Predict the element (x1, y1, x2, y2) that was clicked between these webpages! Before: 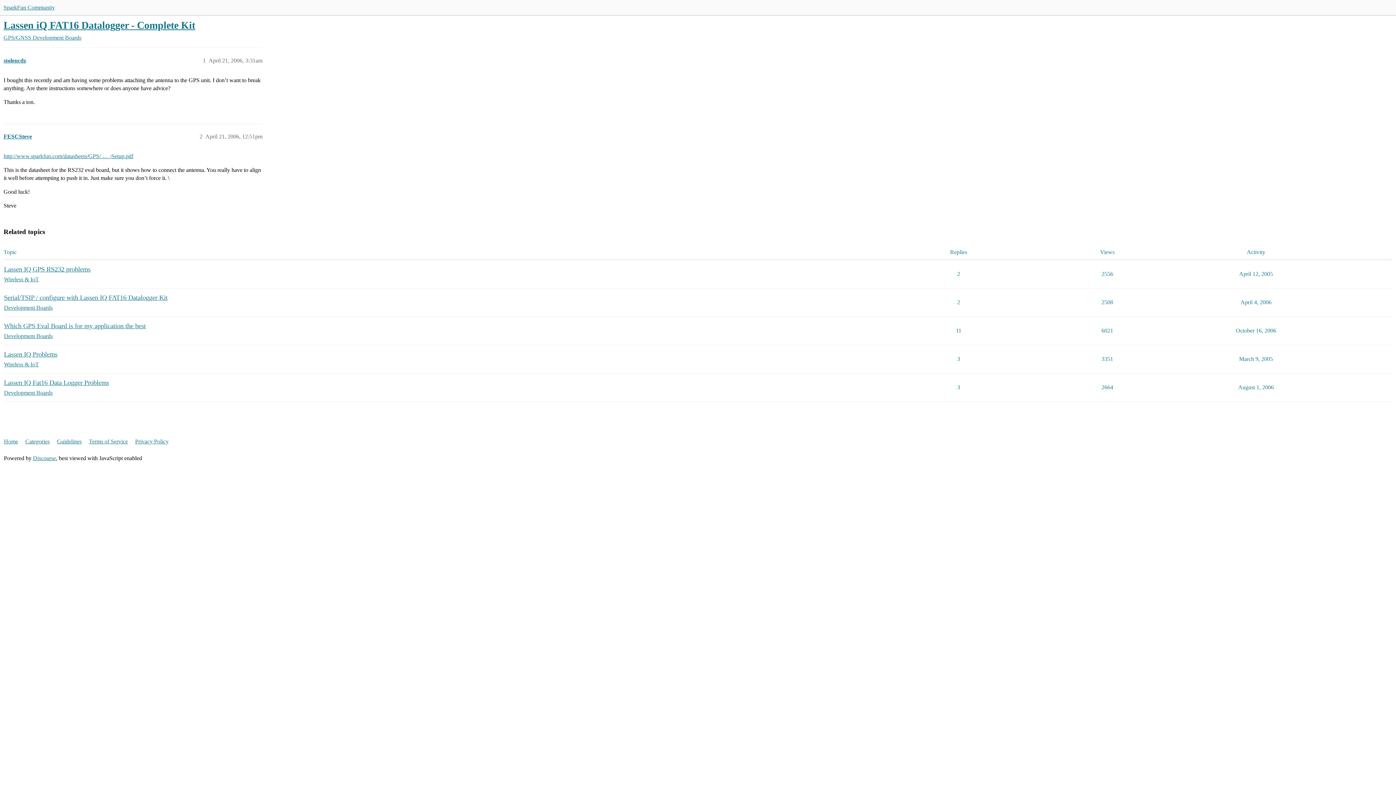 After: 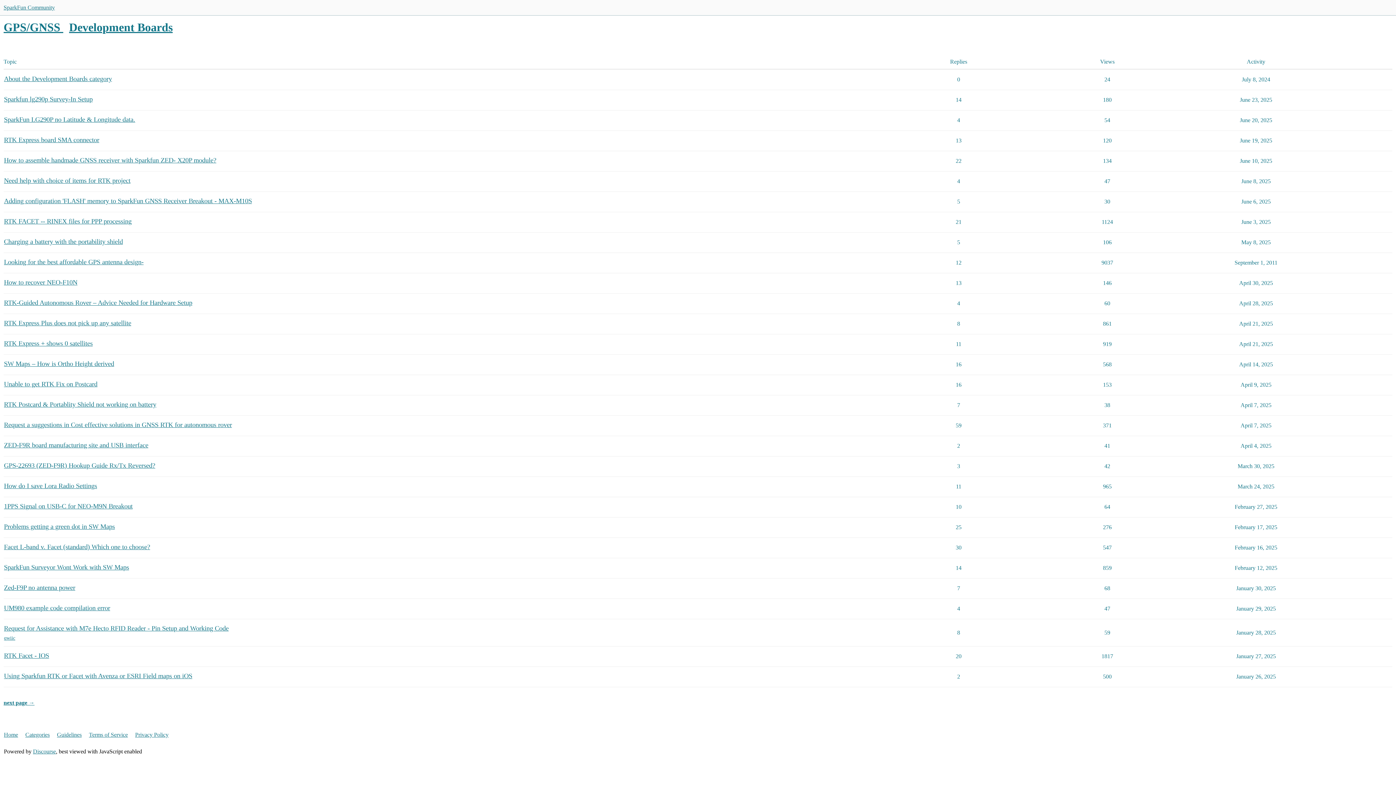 Action: bbox: (3, 34, 32, 40) label: GPS/GNSS 